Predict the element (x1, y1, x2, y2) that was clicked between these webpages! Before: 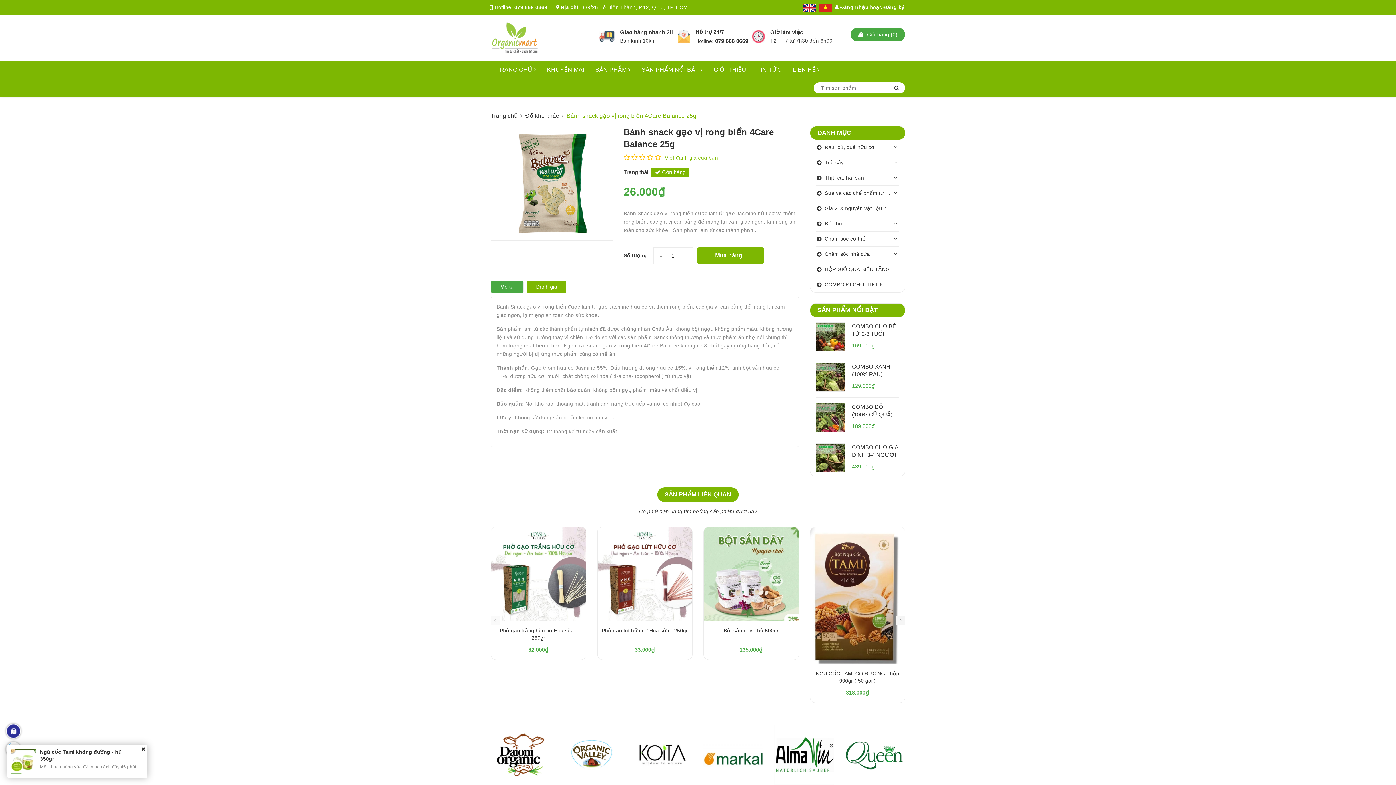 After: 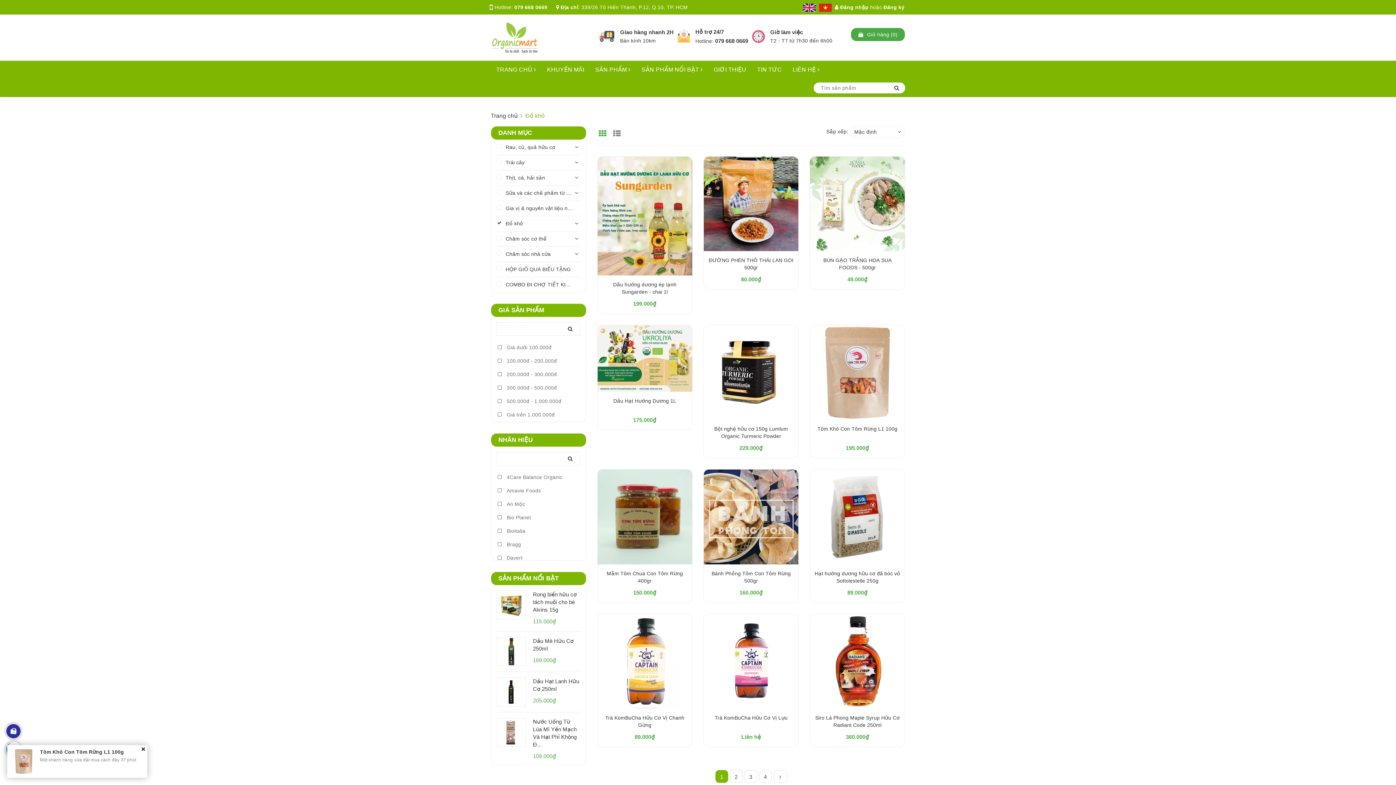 Action: label: Đồ khô bbox: (815, 215, 899, 231)